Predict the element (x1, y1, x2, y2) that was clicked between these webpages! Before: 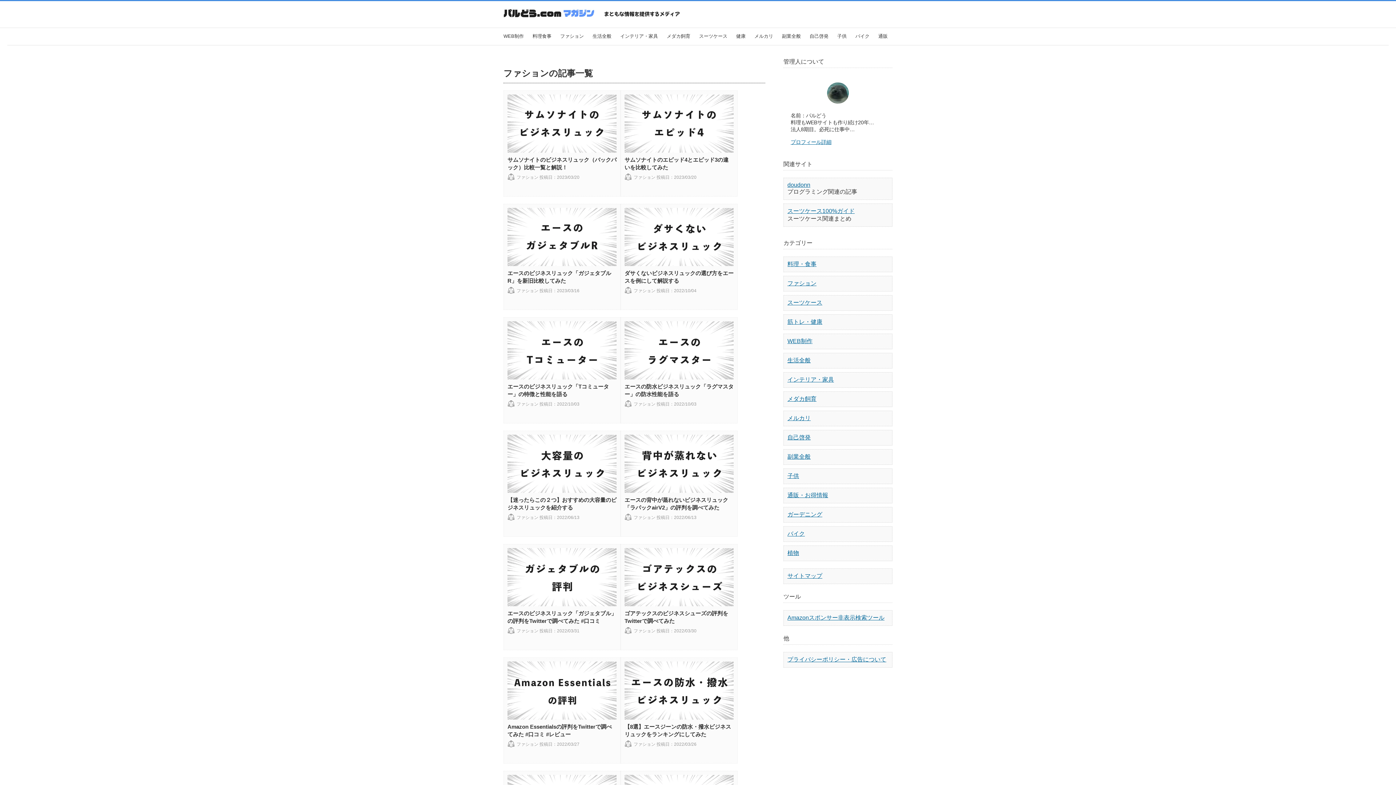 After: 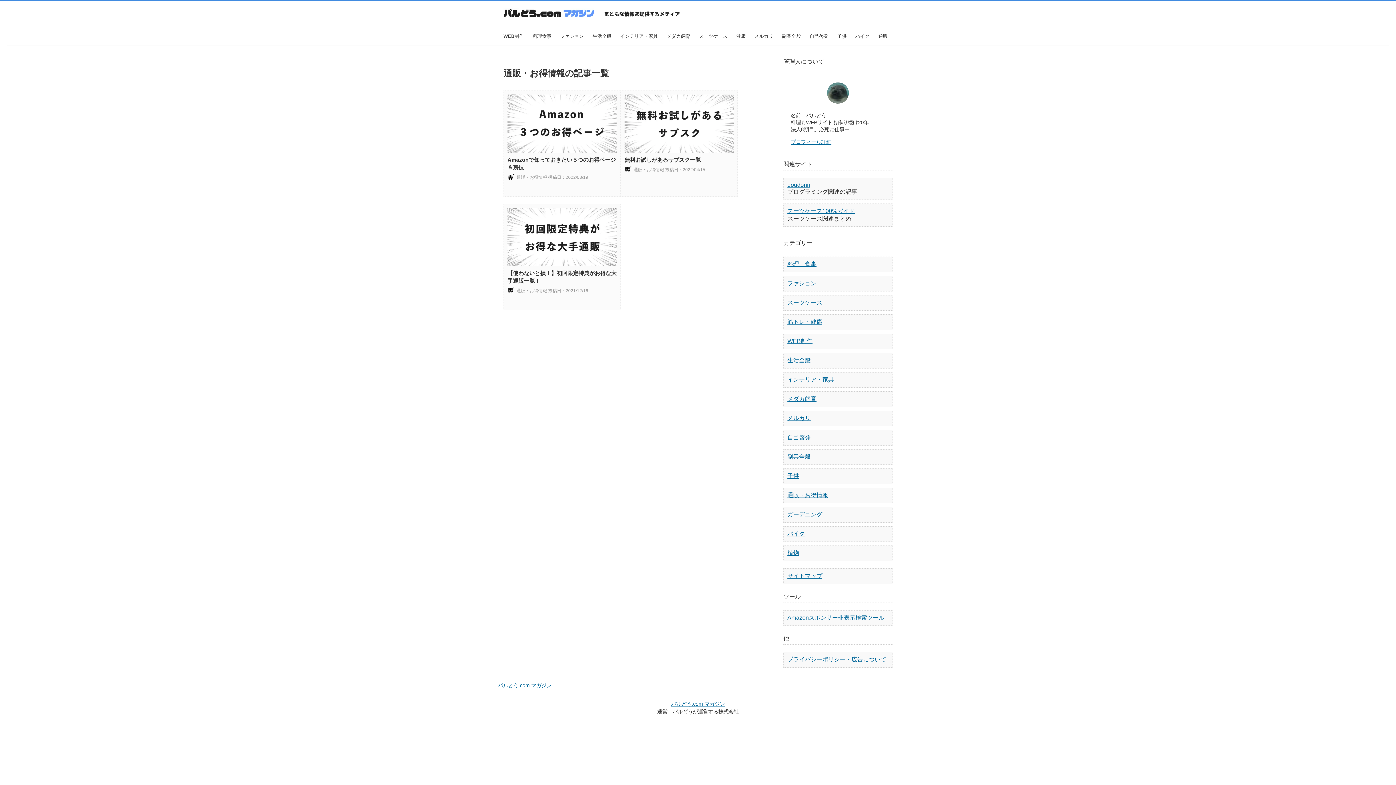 Action: bbox: (787, 492, 828, 498) label: 通販・お得情報